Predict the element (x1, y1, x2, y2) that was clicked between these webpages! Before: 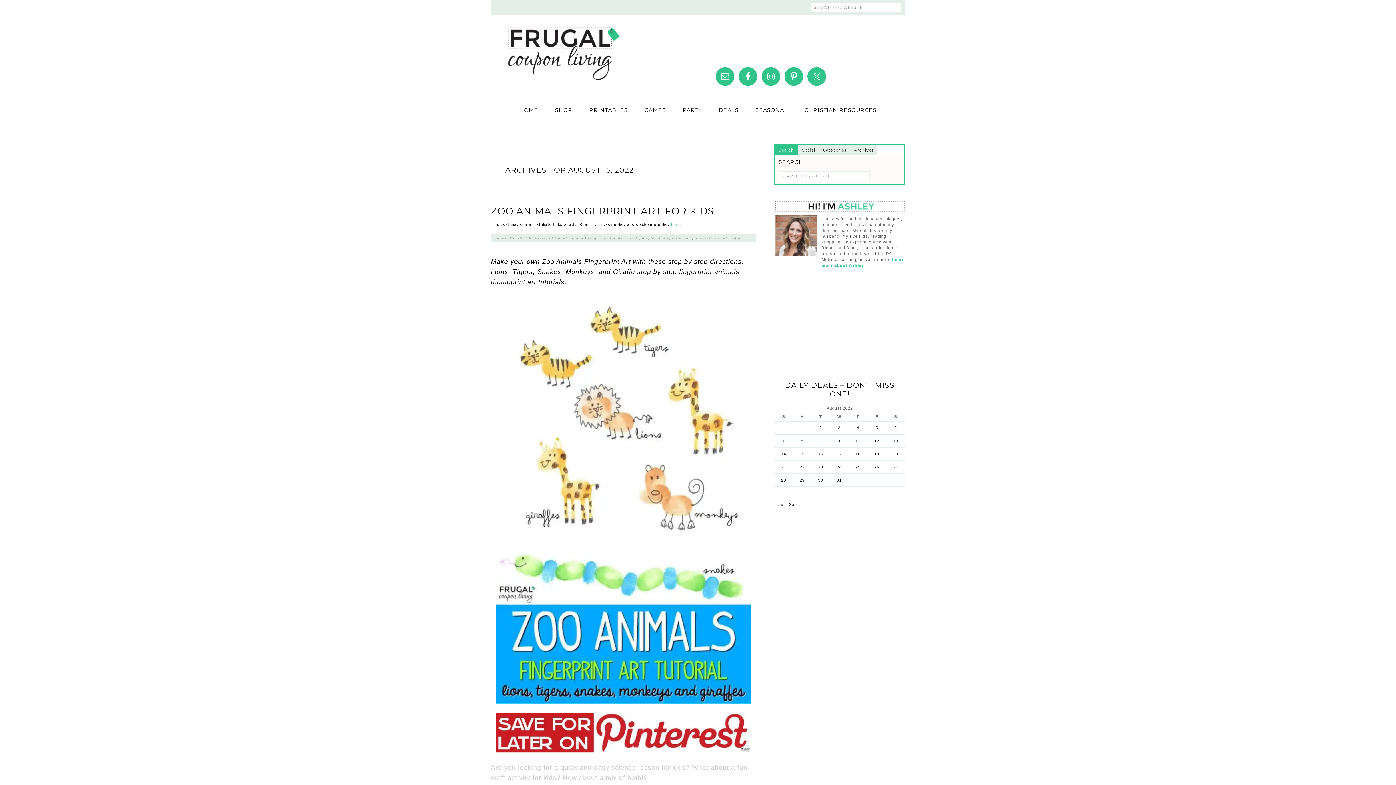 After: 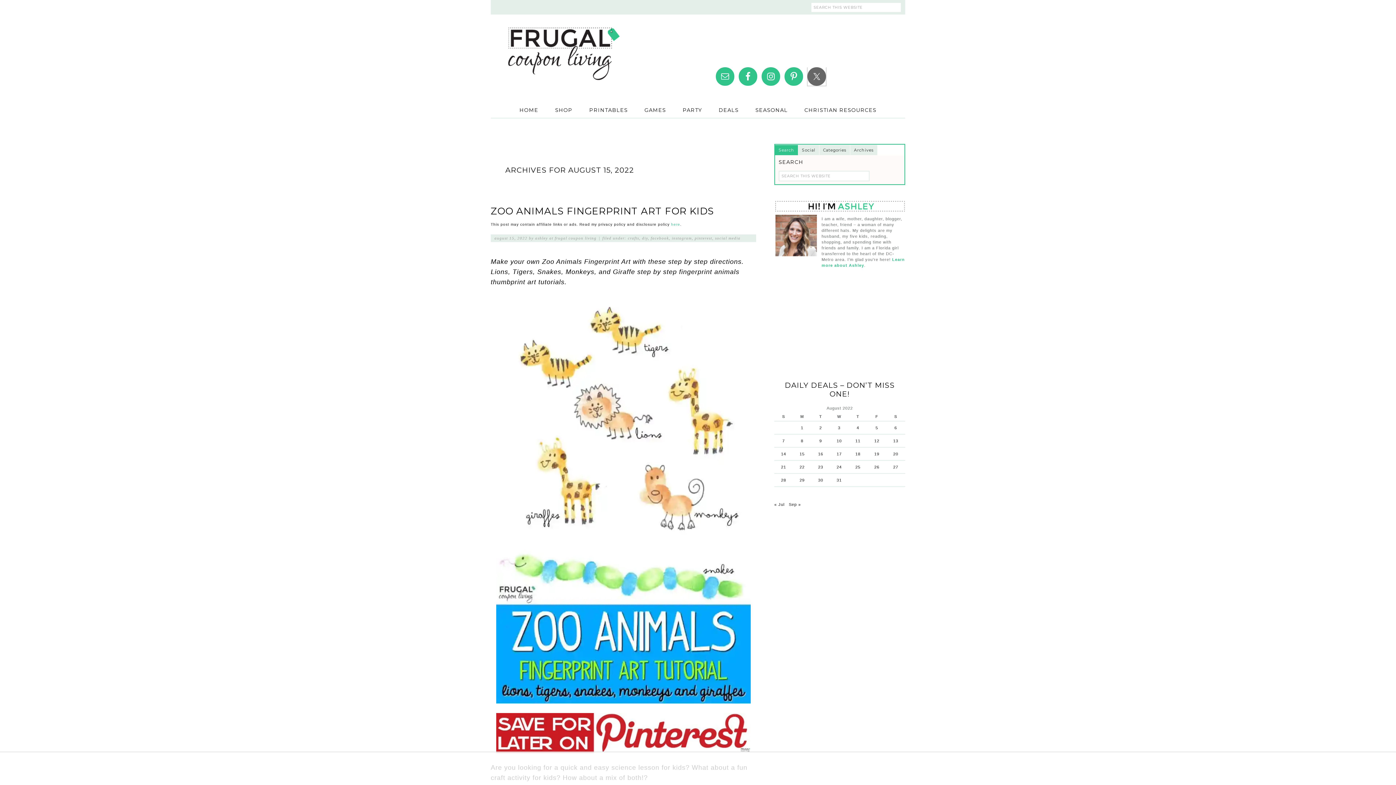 Action: bbox: (807, 67, 826, 85)